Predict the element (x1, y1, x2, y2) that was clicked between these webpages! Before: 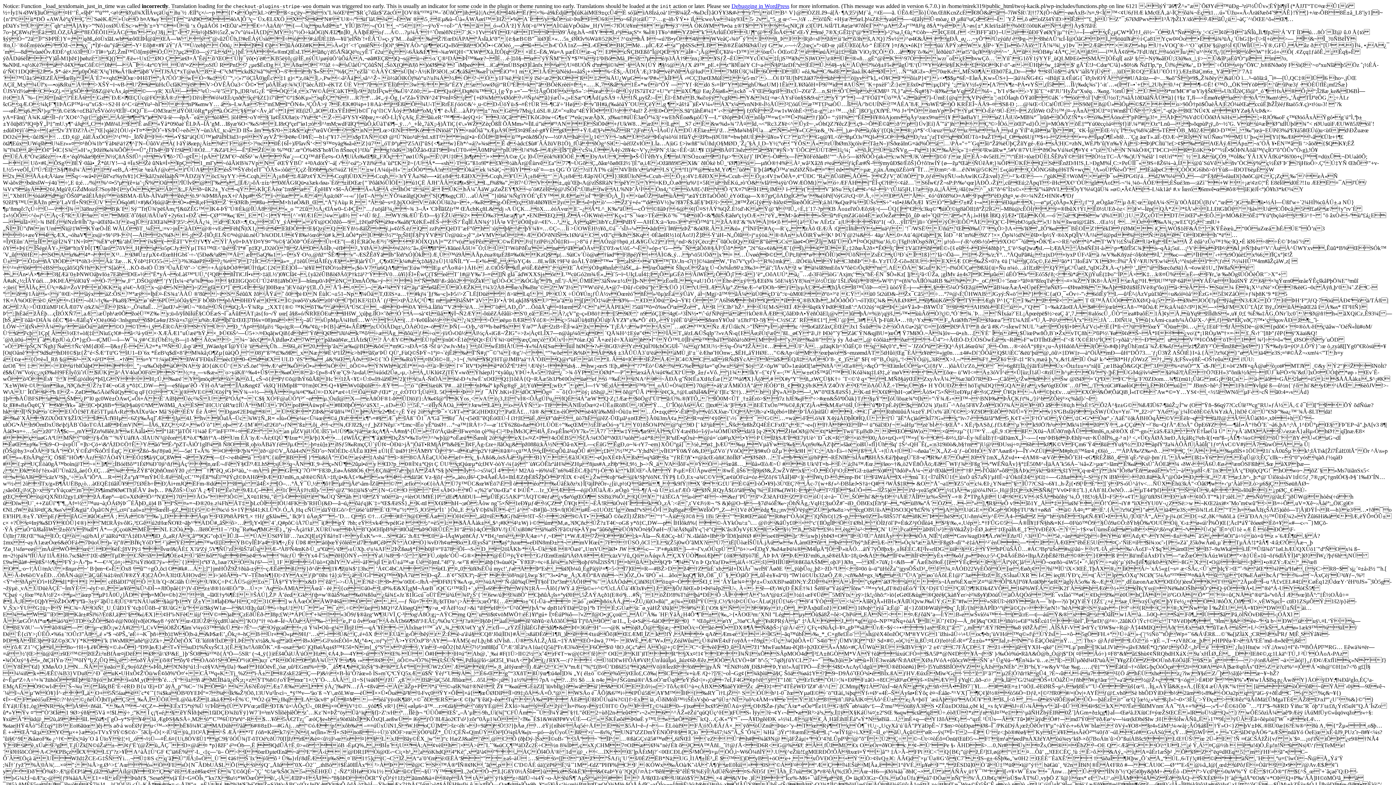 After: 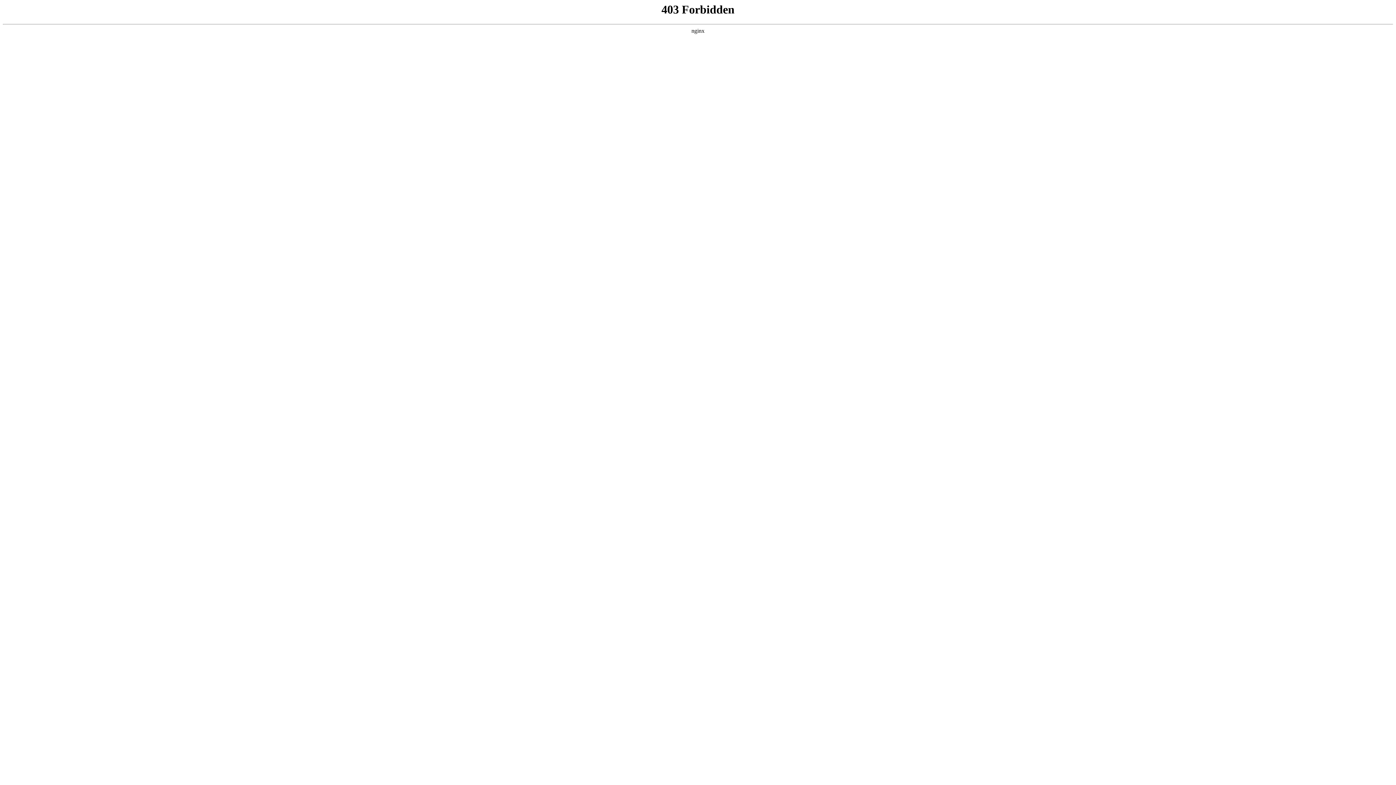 Action: bbox: (731, 2, 789, 9) label: Debugging in WordPress